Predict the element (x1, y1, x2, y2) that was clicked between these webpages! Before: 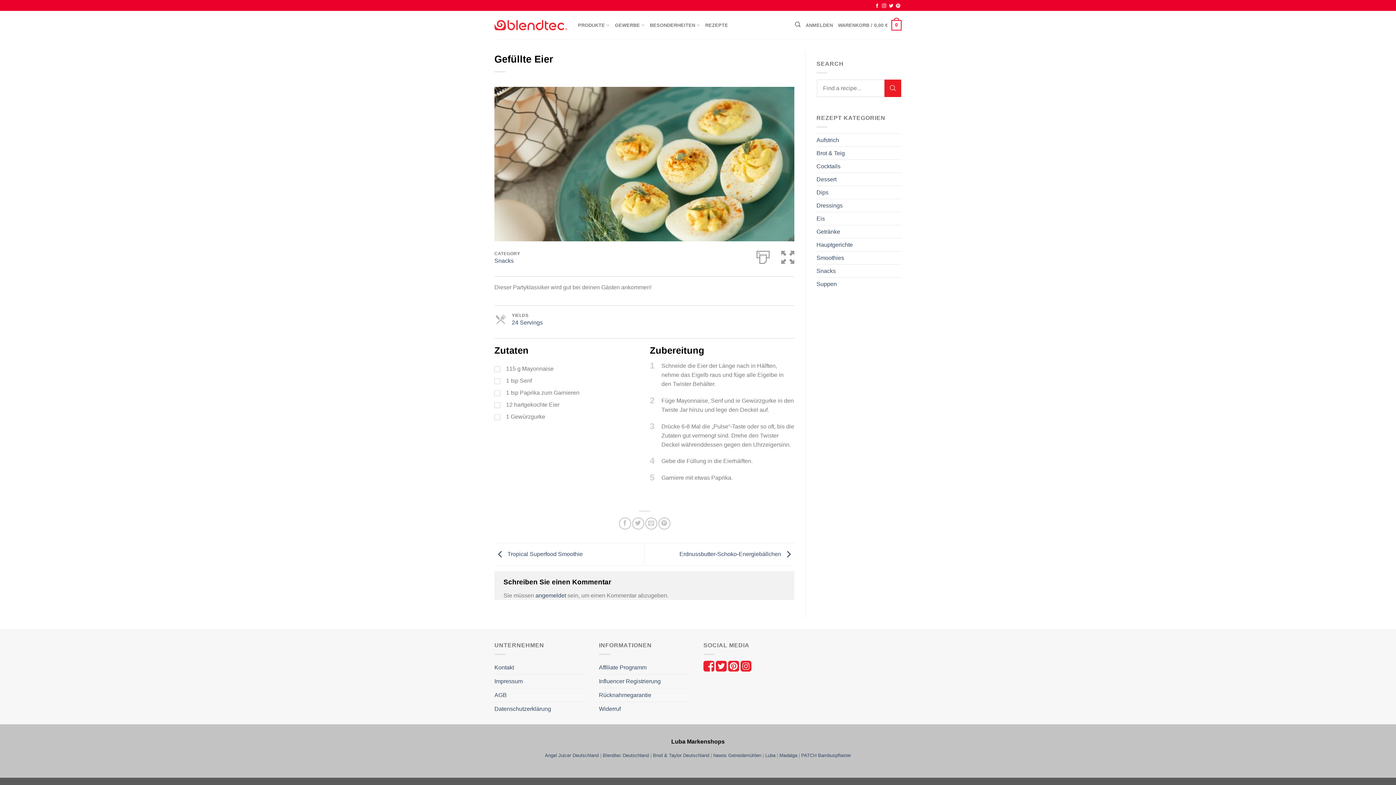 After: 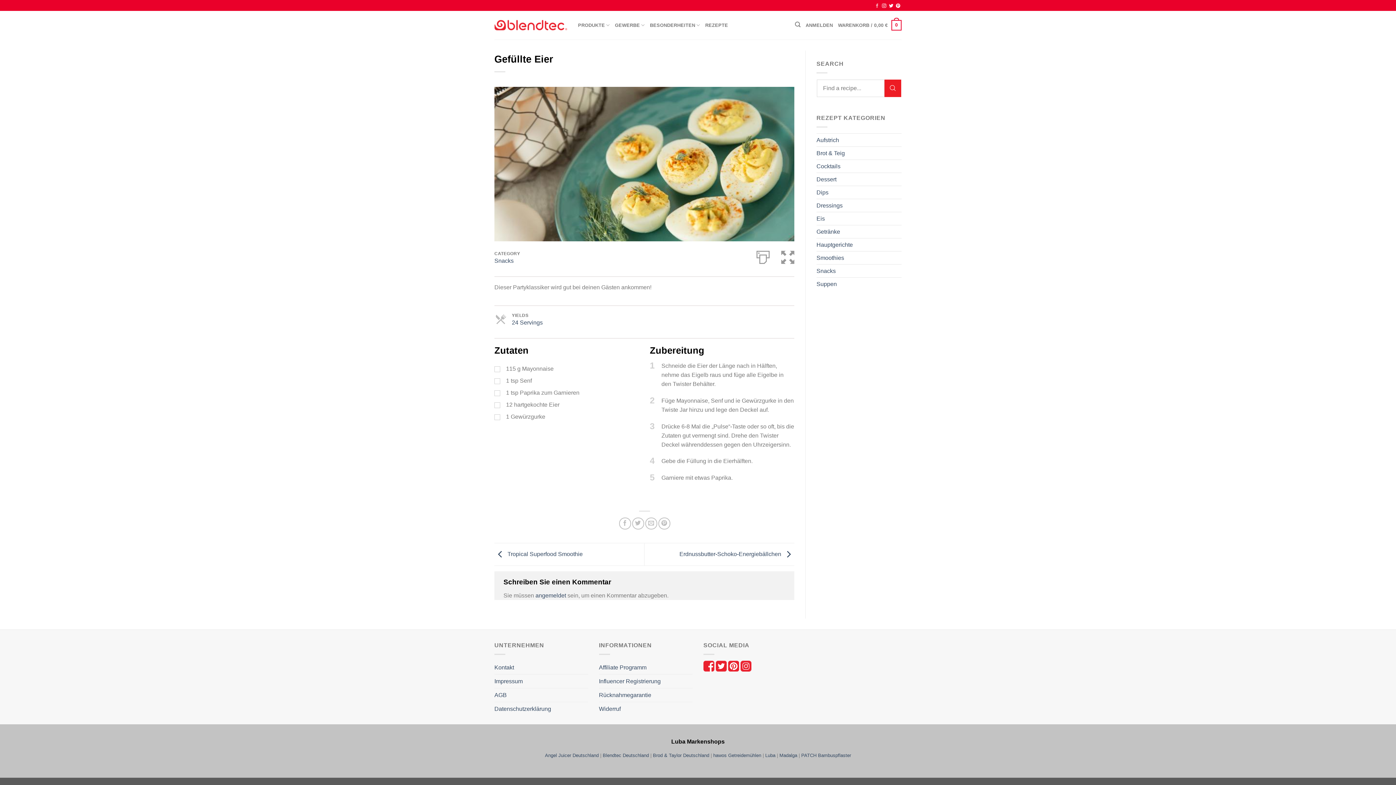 Action: bbox: (875, 3, 879, 8) label: Follow on Facebook